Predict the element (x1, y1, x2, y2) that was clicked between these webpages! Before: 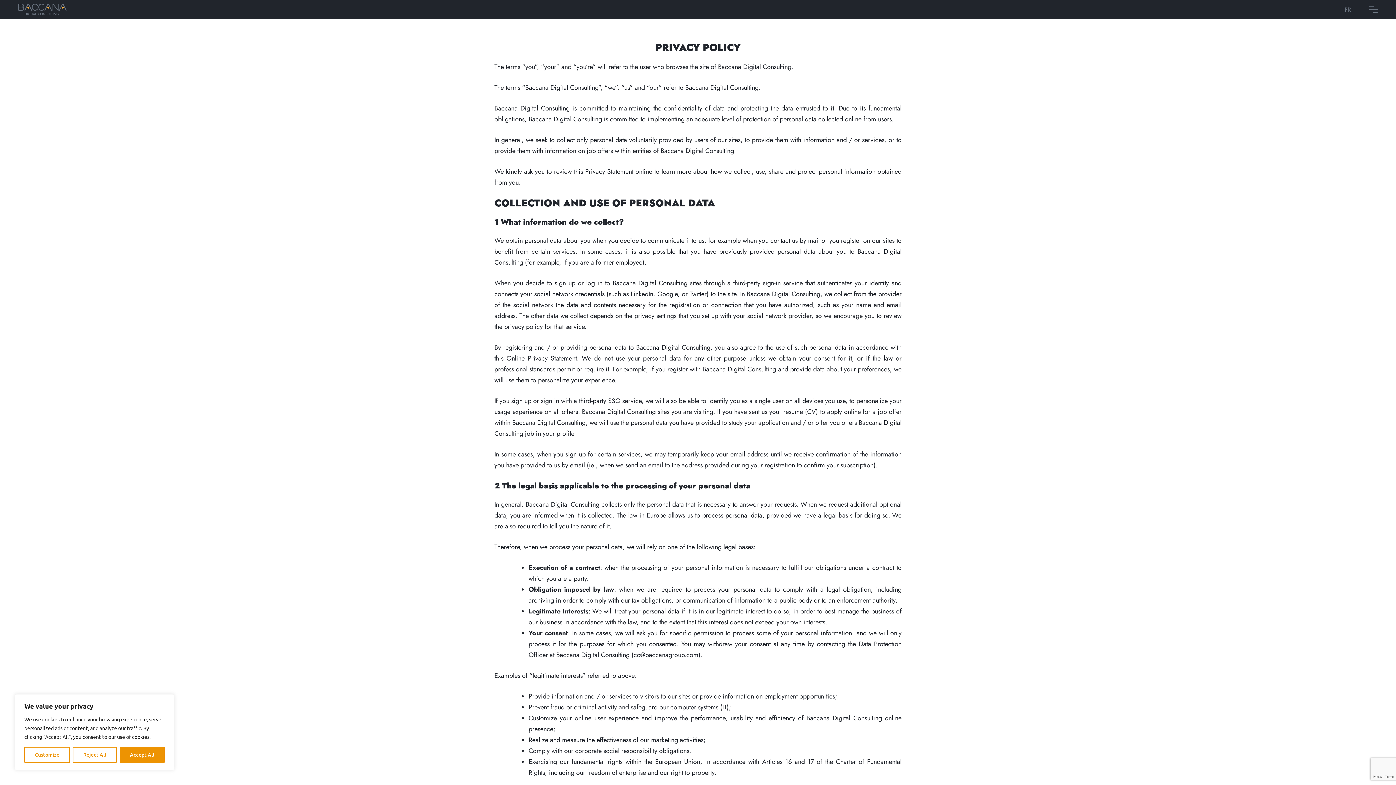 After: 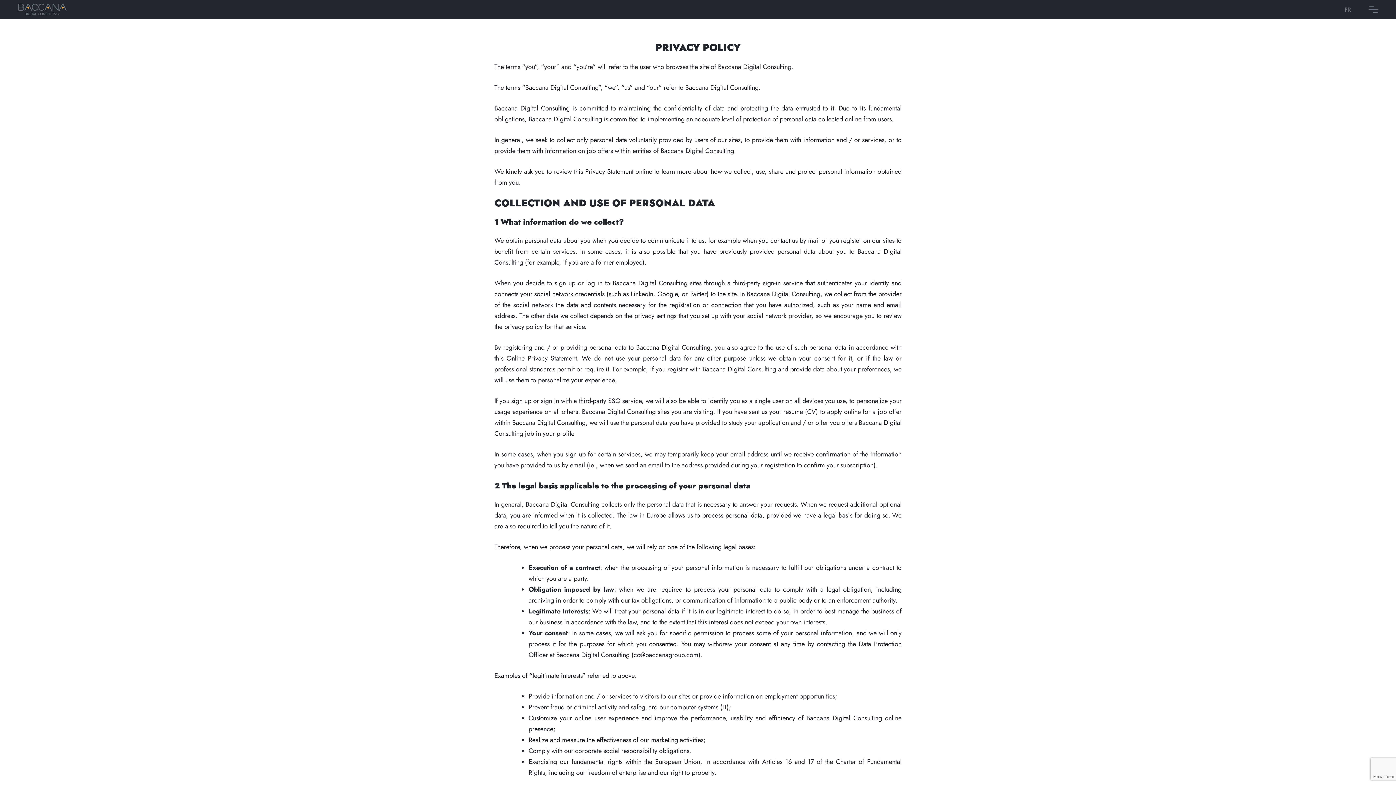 Action: bbox: (72, 747, 116, 763) label: Reject All